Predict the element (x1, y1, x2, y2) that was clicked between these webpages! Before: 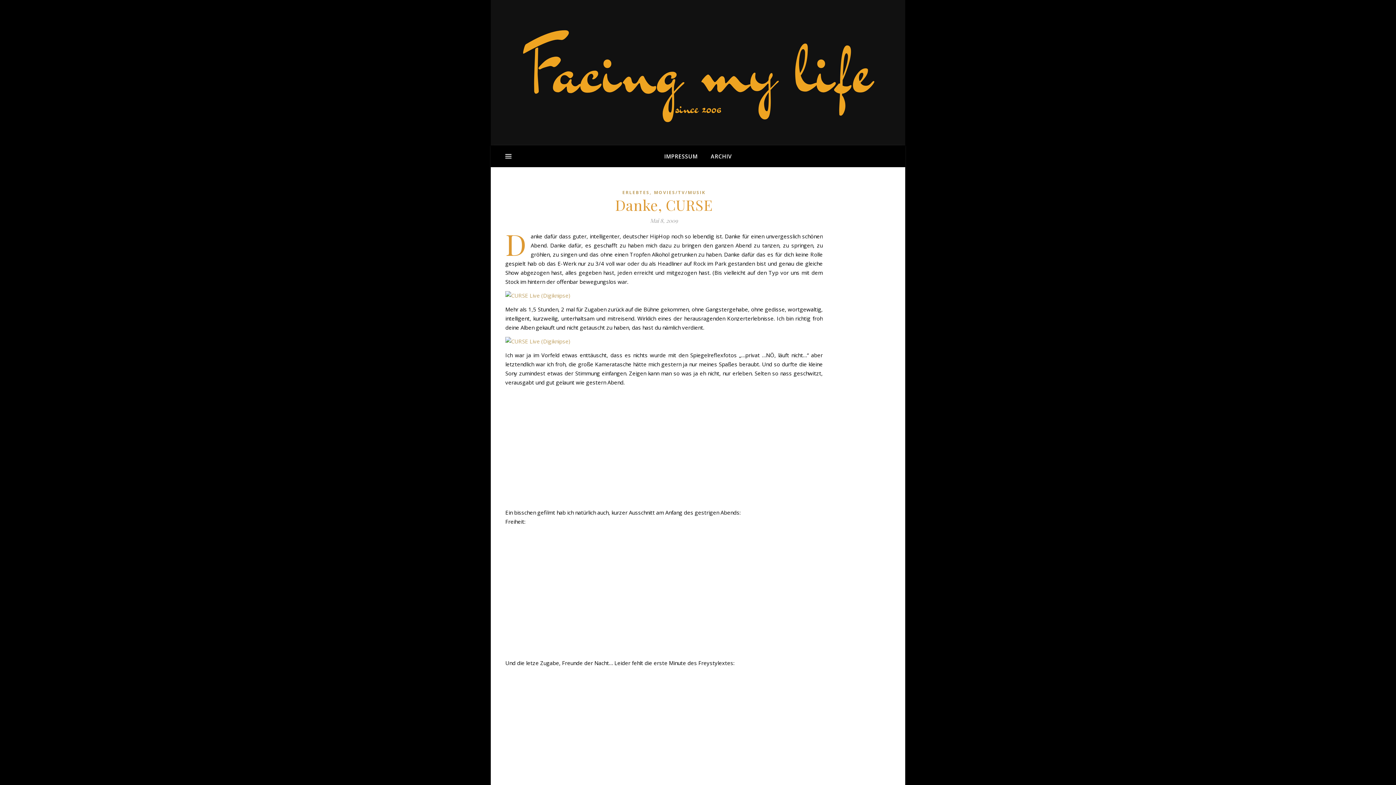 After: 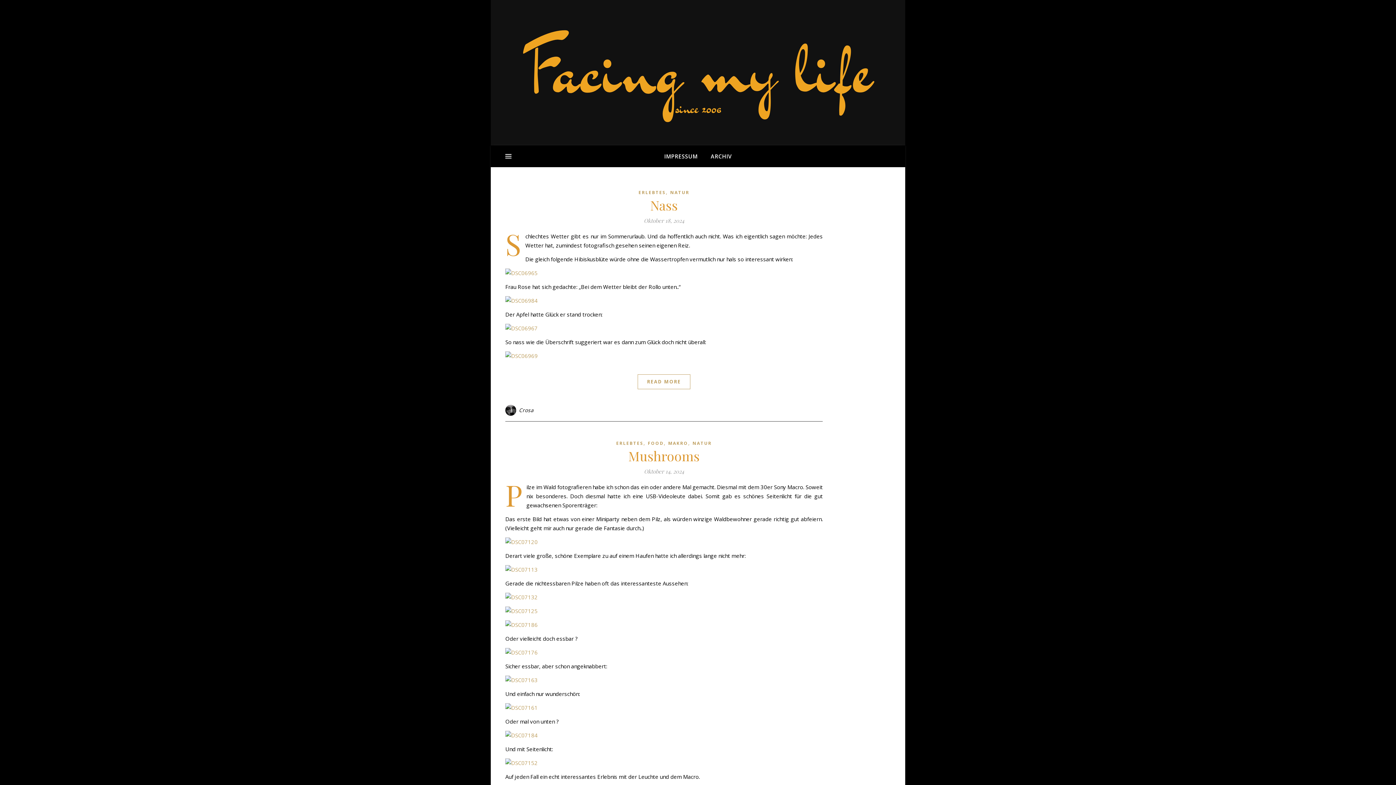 Action: label: ERLEBTES bbox: (622, 189, 649, 195)